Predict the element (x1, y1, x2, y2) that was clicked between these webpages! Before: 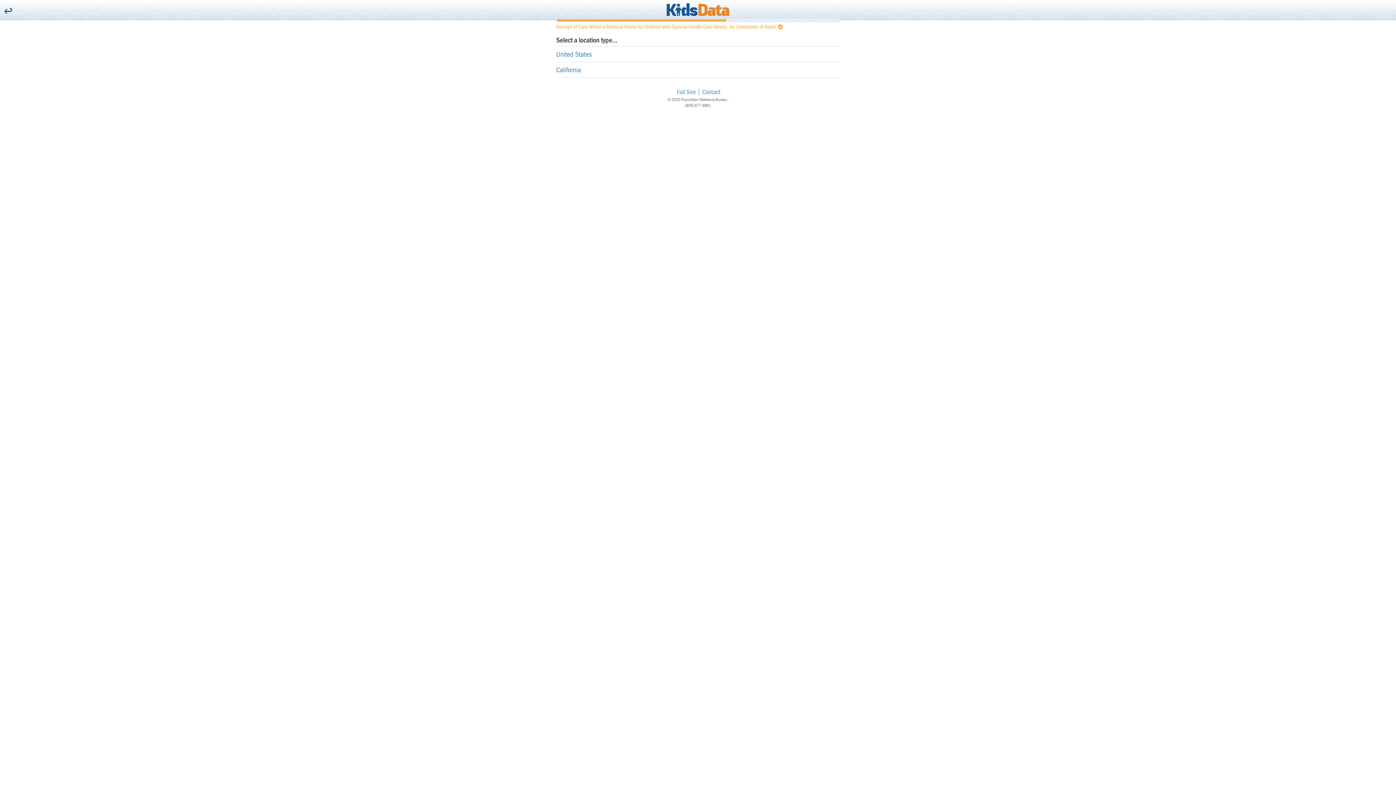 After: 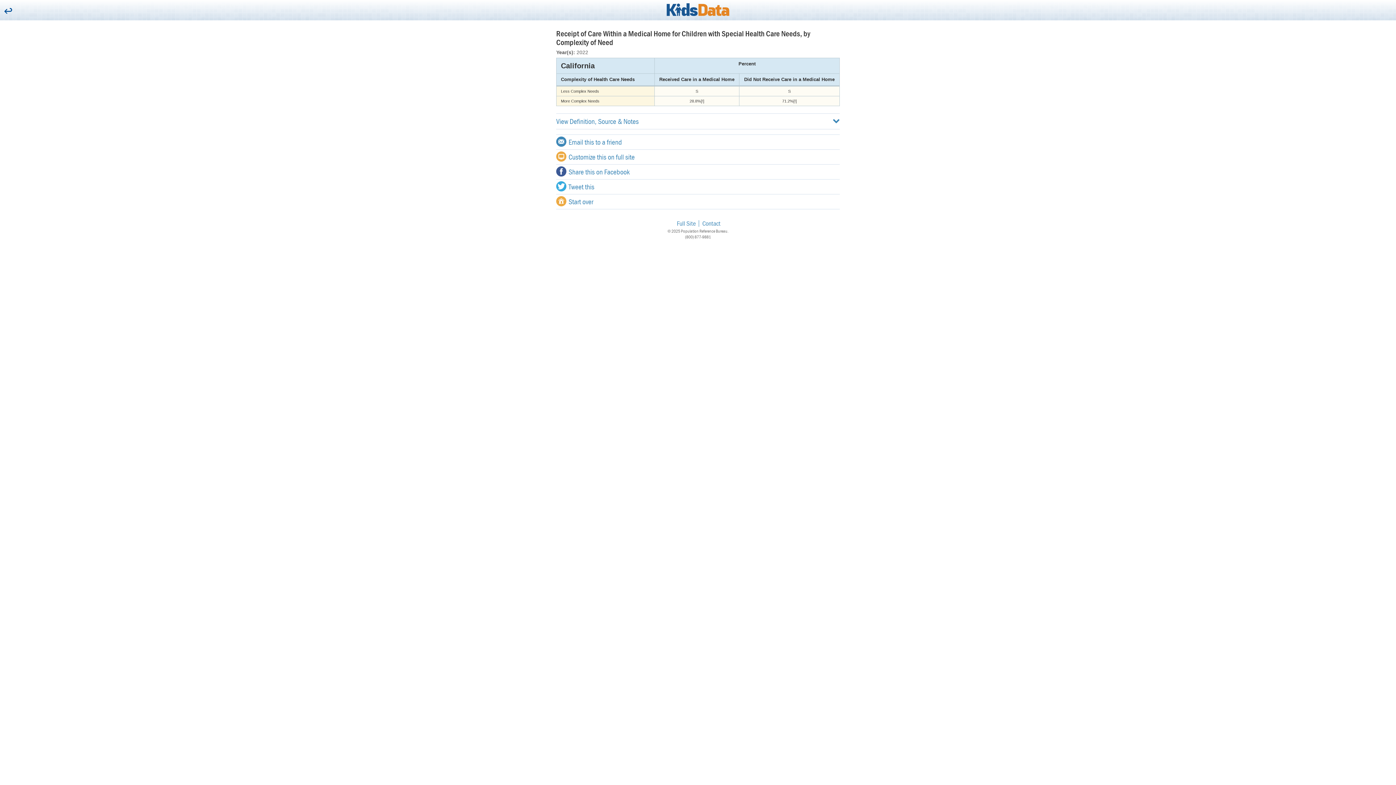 Action: label: California bbox: (556, 62, 840, 77)